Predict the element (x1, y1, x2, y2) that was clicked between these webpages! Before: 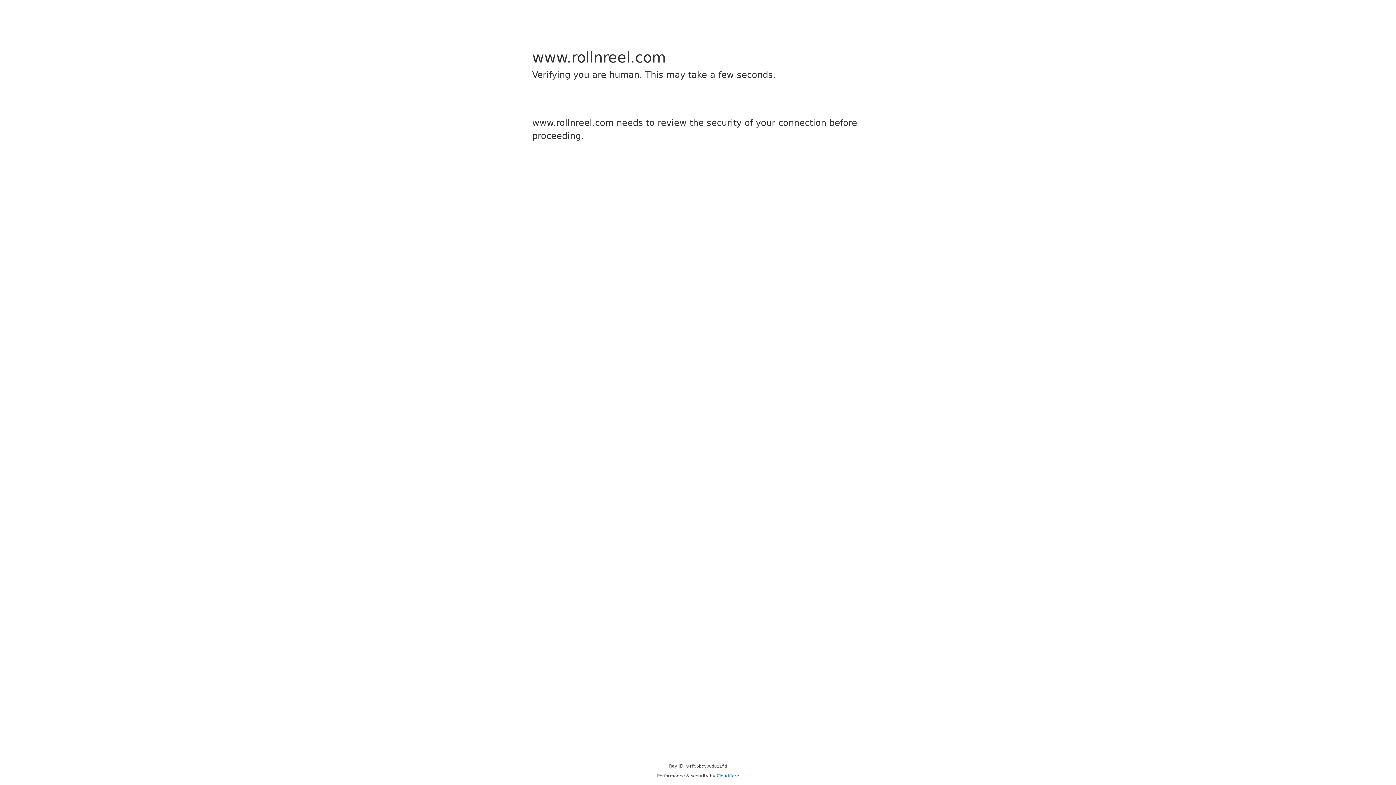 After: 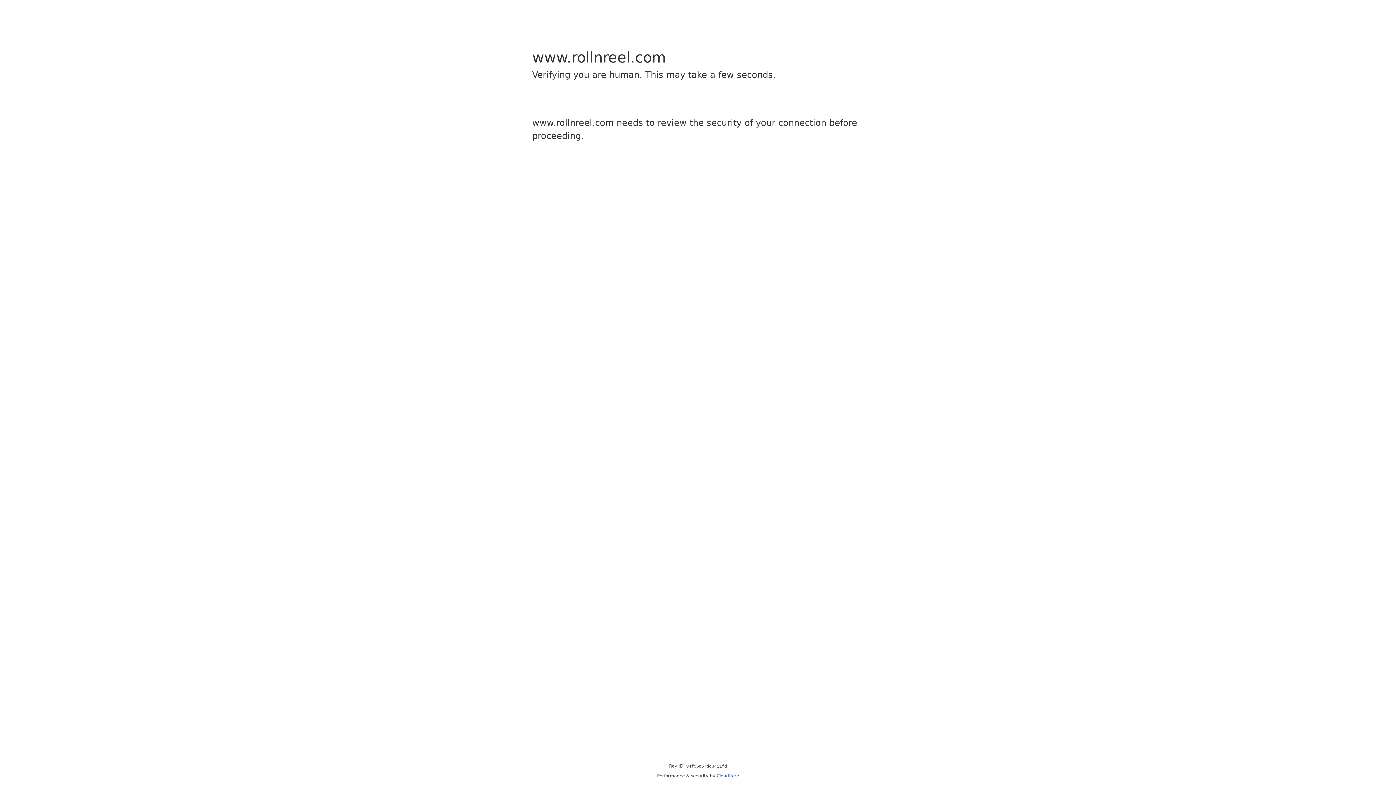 Action: label: Cloudflare bbox: (716, 773, 739, 778)